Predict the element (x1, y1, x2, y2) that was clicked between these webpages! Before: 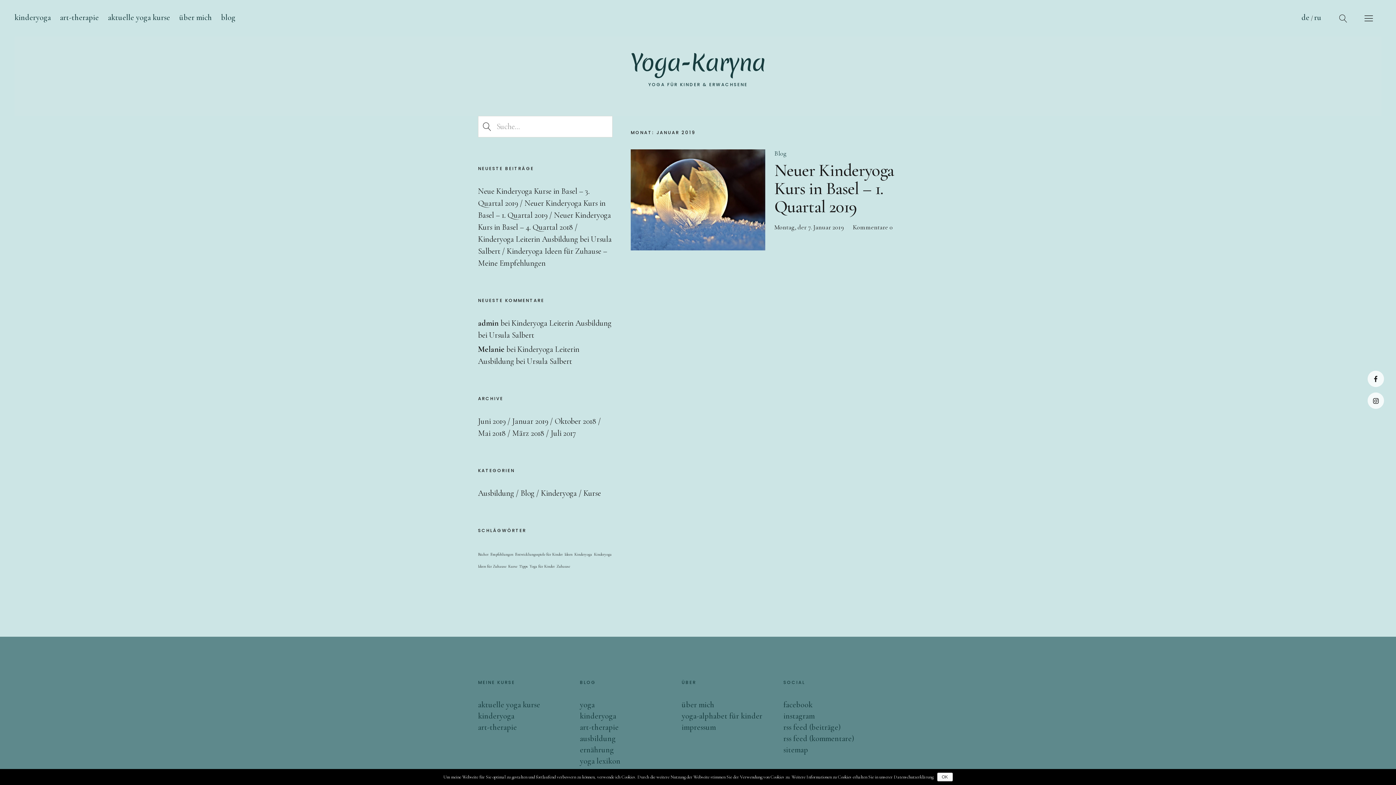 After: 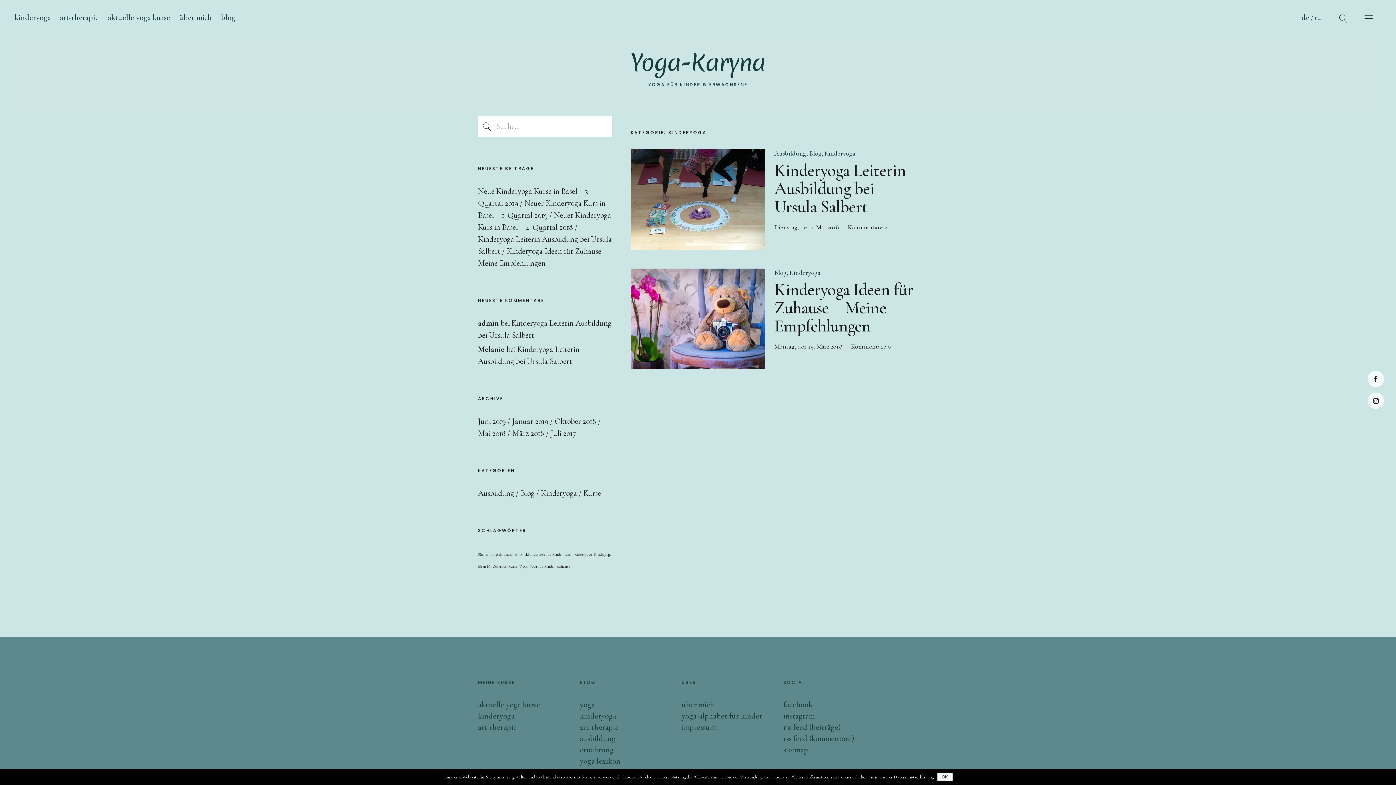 Action: label: Kinderyoga bbox: (541, 488, 577, 498)